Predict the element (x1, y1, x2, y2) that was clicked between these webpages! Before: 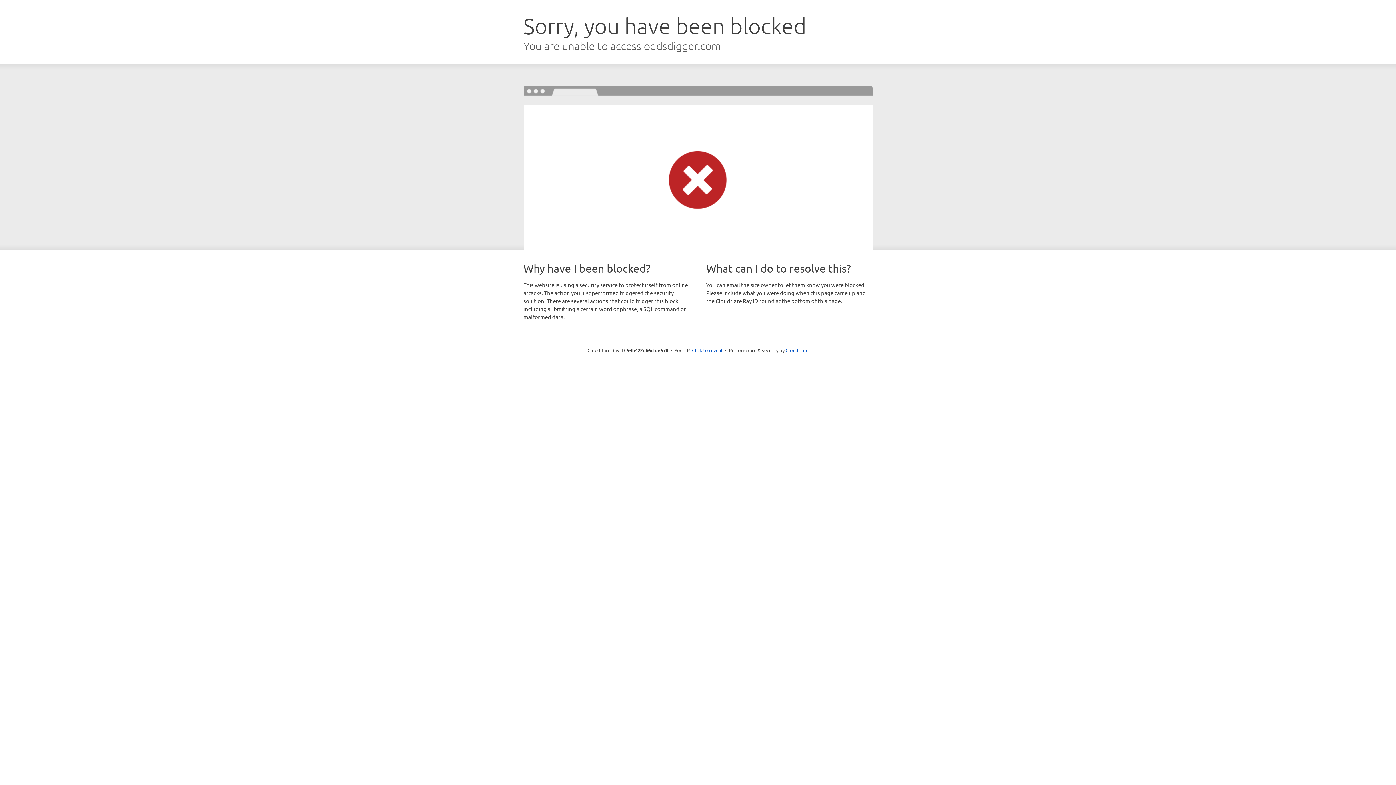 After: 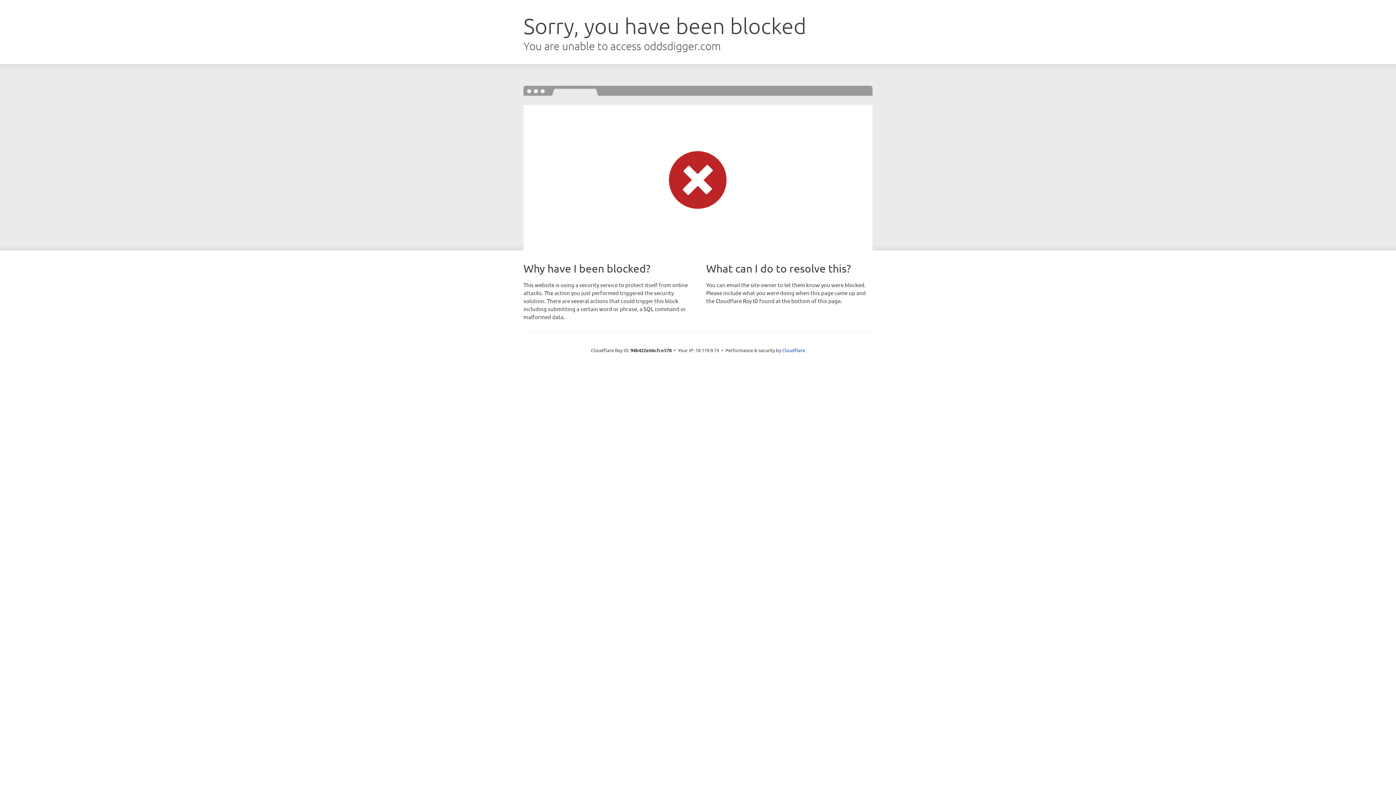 Action: bbox: (692, 346, 722, 353) label: Click to reveal